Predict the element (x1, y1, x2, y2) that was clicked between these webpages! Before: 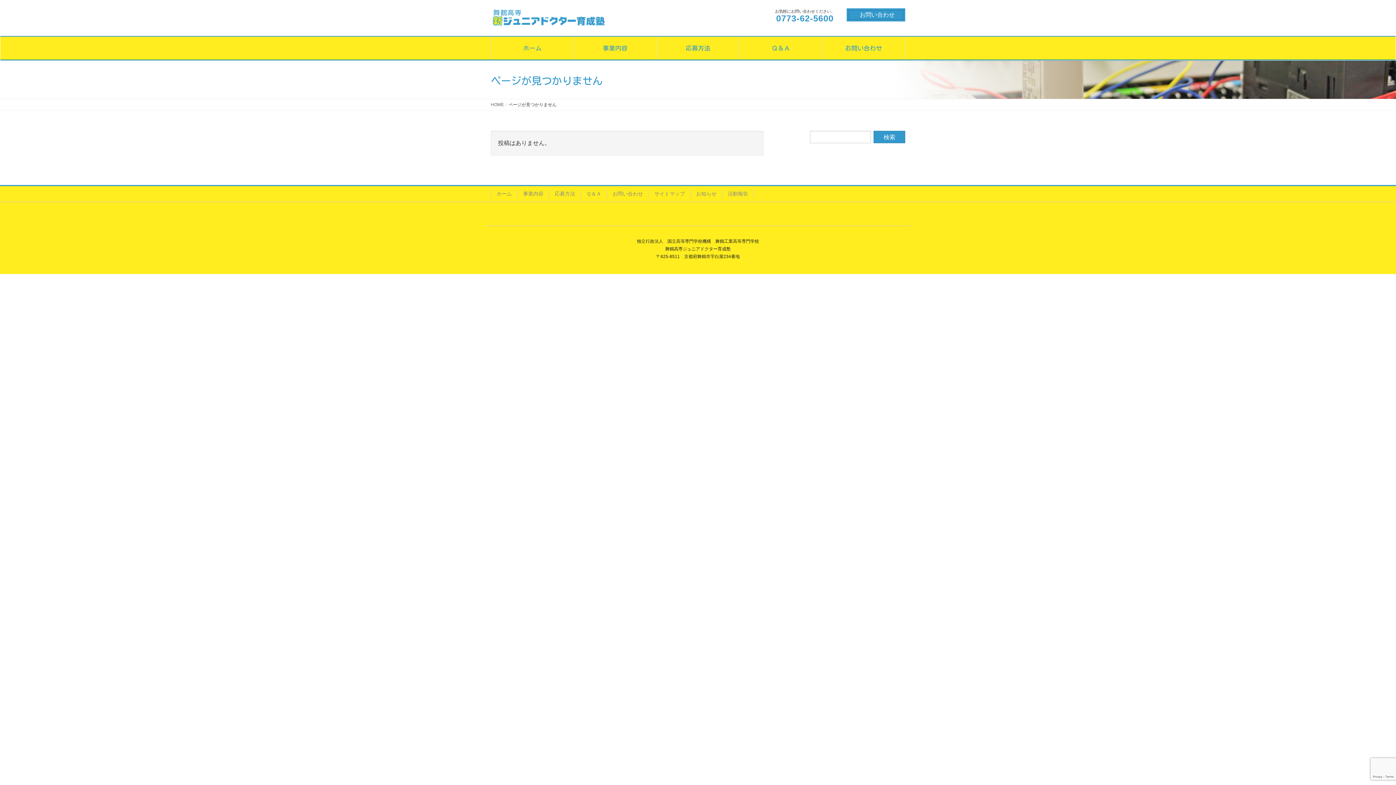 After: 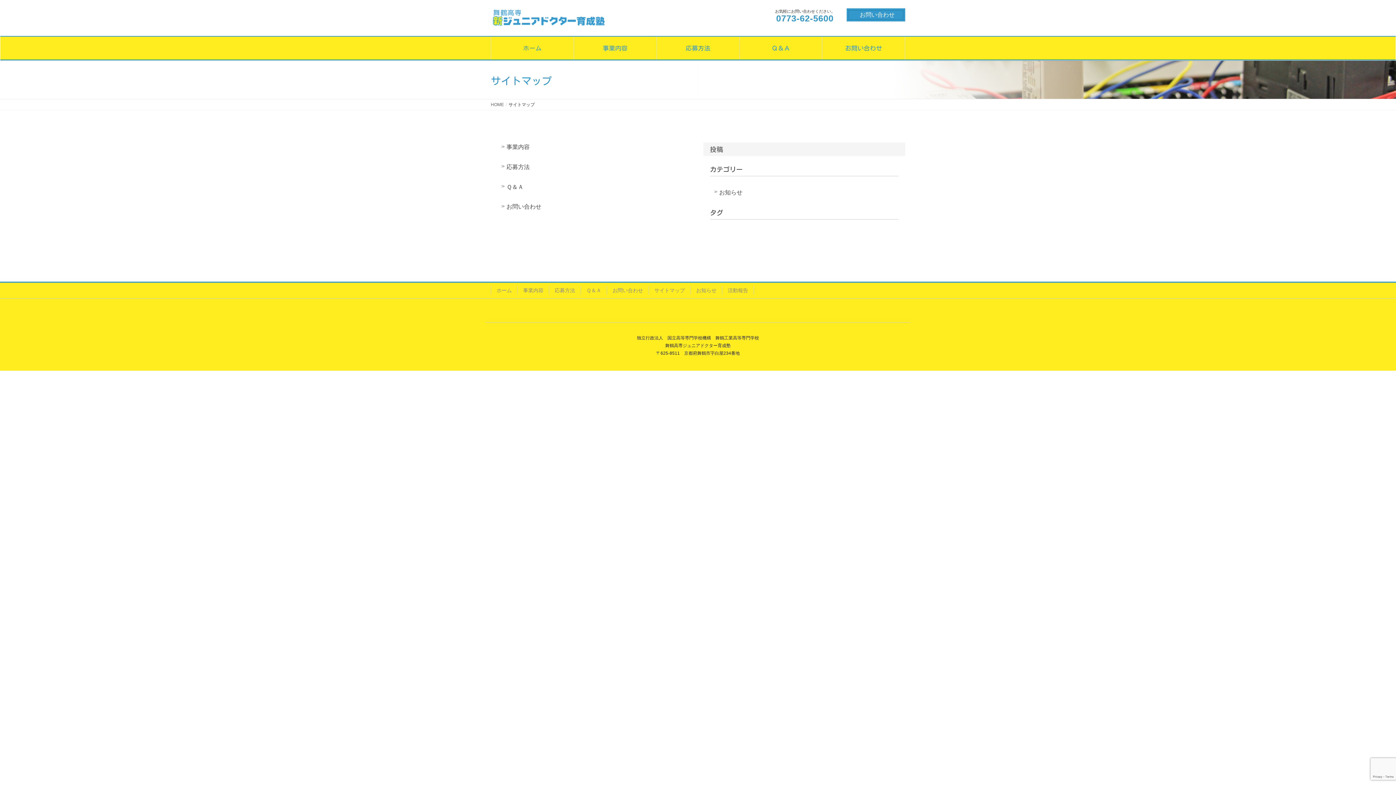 Action: bbox: (648, 189, 690, 198) label: サイトマップ